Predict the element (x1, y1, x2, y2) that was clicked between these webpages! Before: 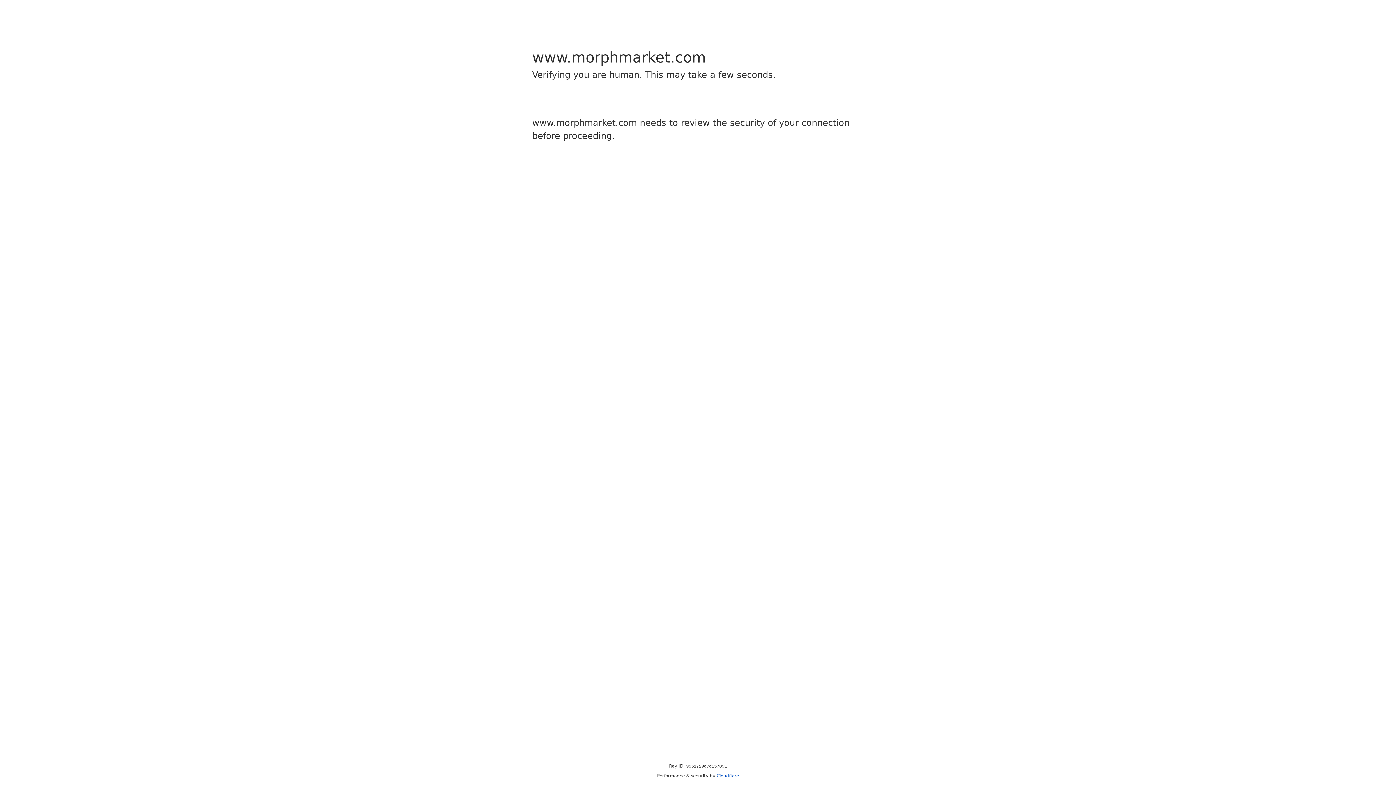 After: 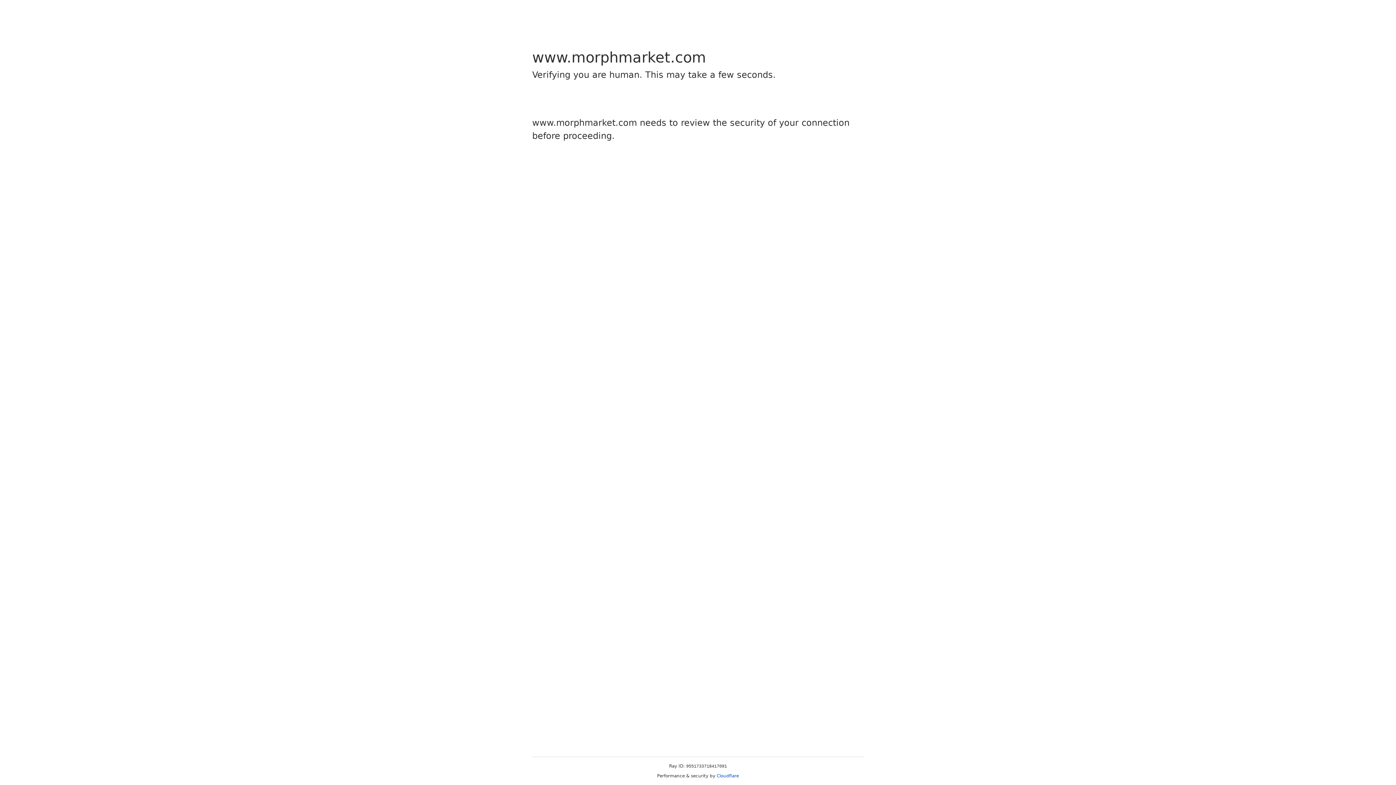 Action: label: Cloudflare bbox: (716, 773, 739, 778)